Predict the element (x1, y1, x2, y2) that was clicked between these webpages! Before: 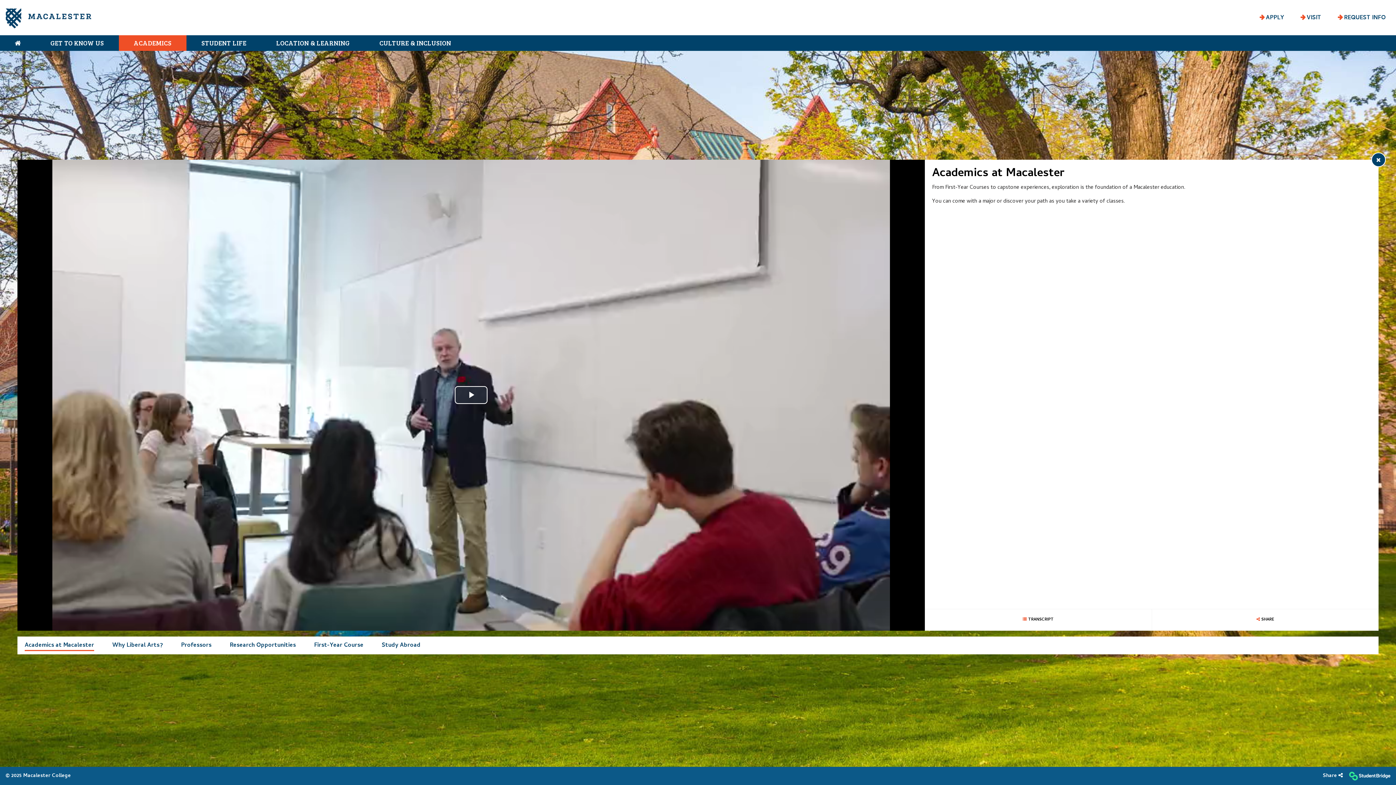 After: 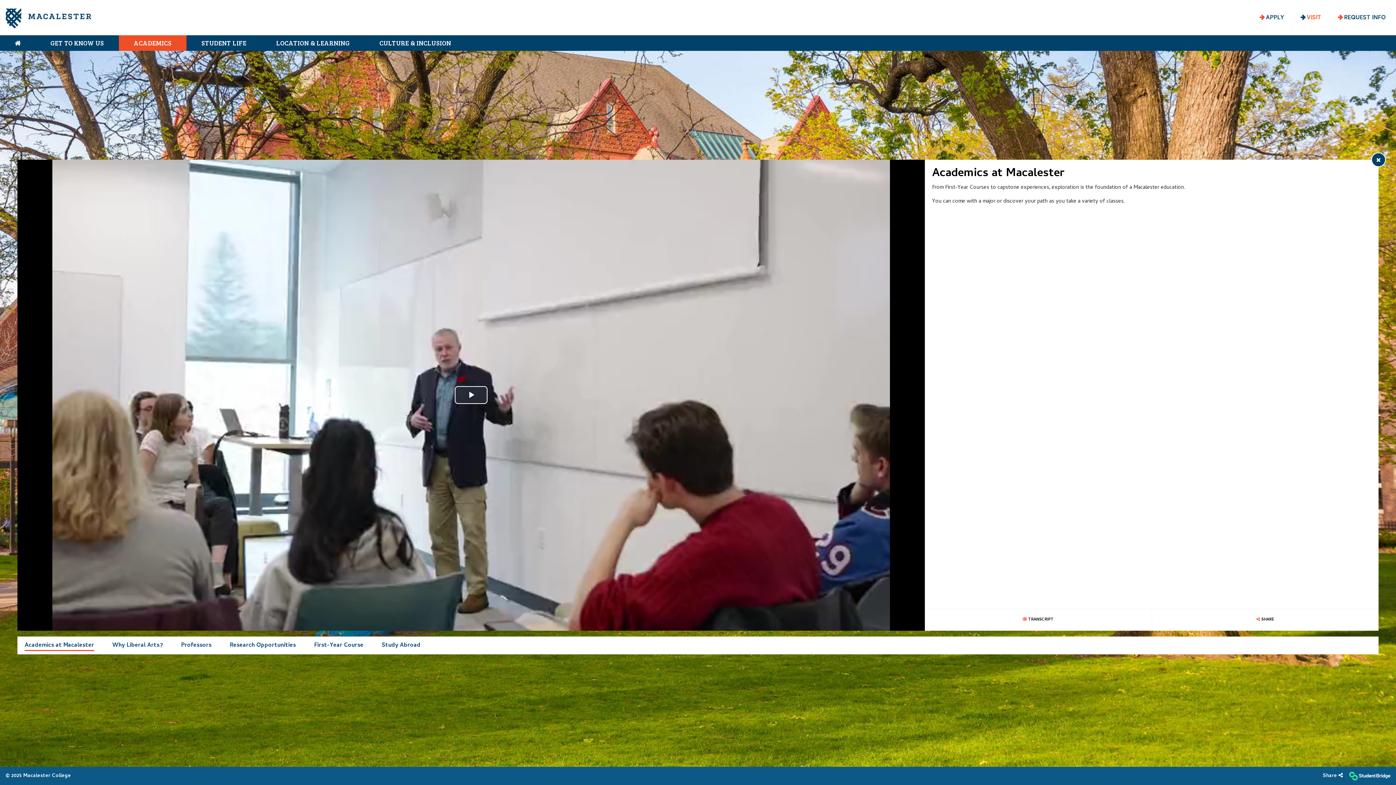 Action: bbox: (1298, 9, 1324, 25) label:  VISIT